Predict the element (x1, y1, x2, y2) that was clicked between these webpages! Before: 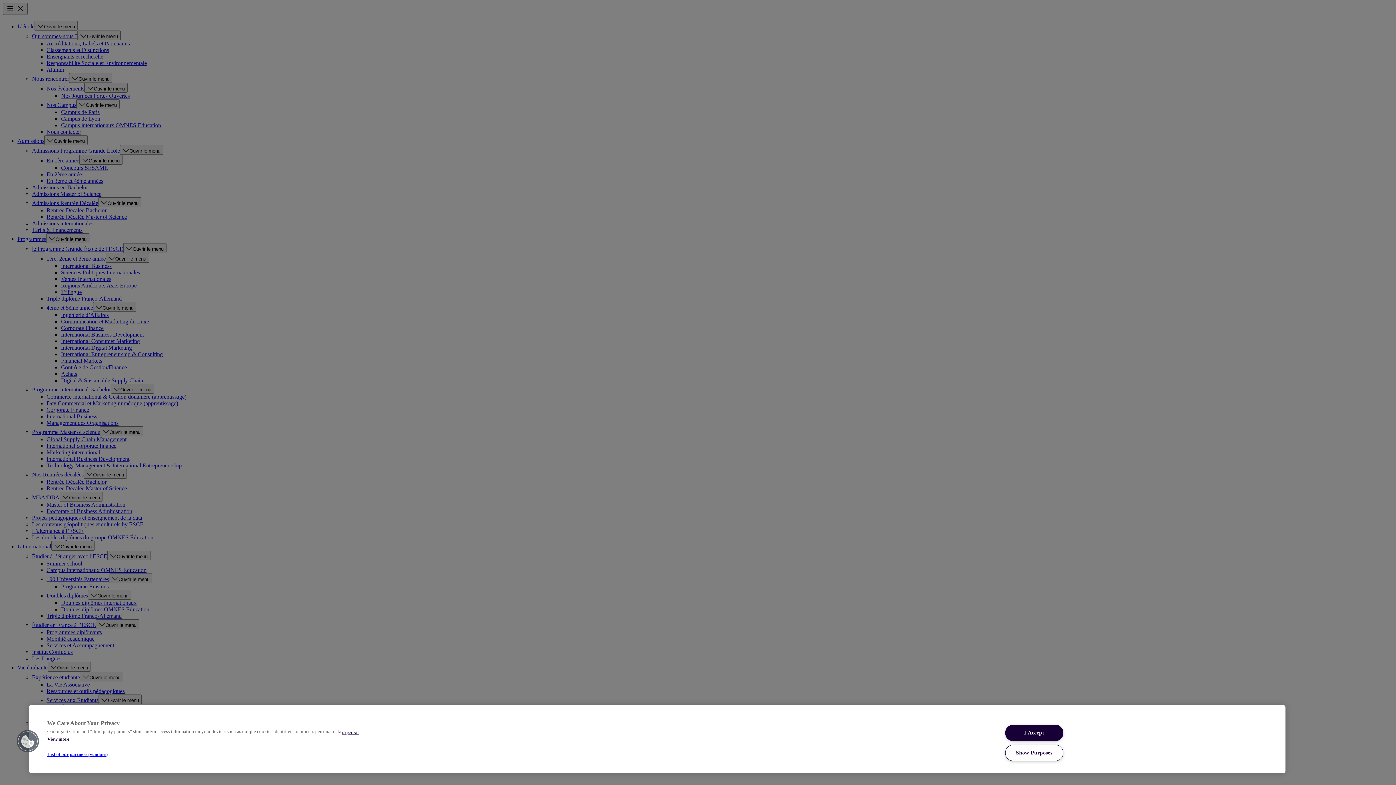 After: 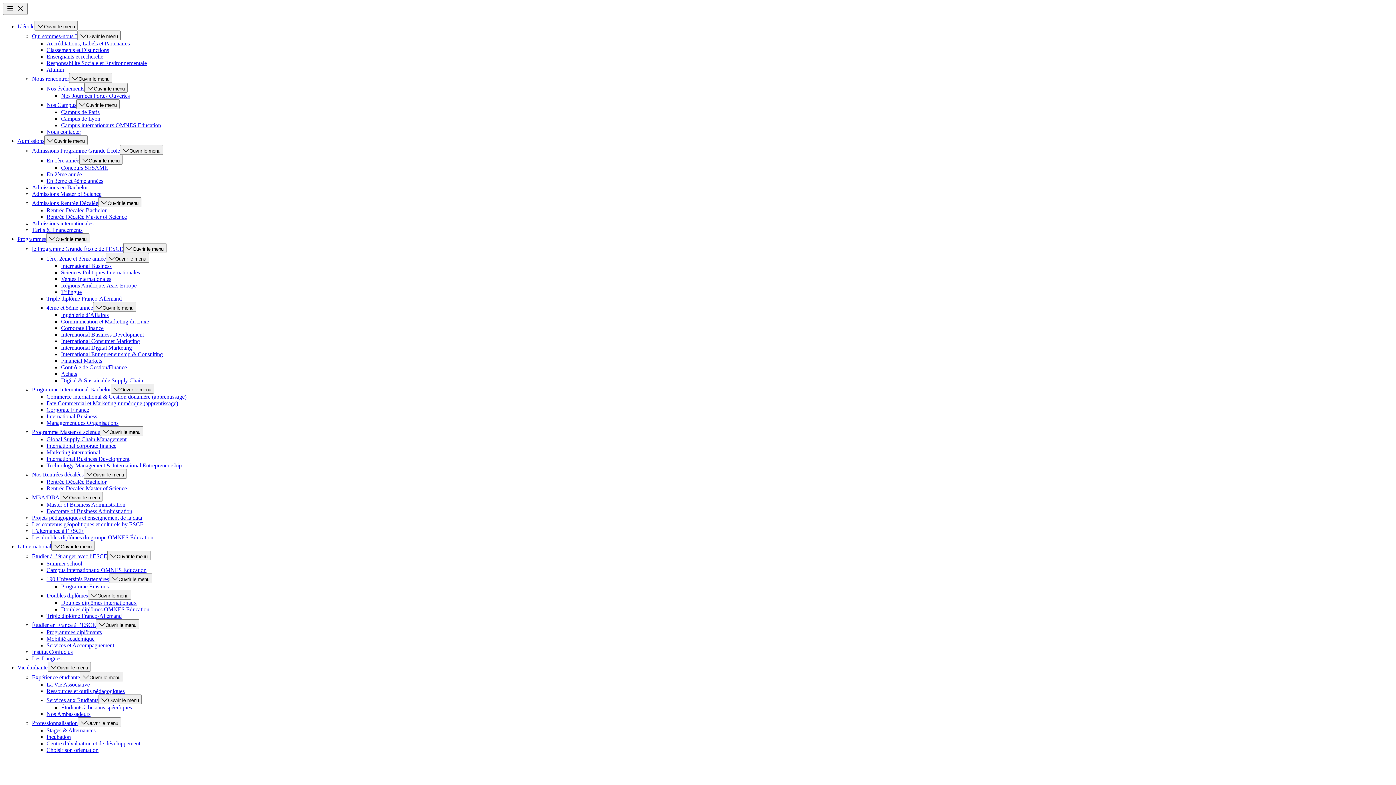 Action: label: Reject All bbox: (341, 730, 400, 736)